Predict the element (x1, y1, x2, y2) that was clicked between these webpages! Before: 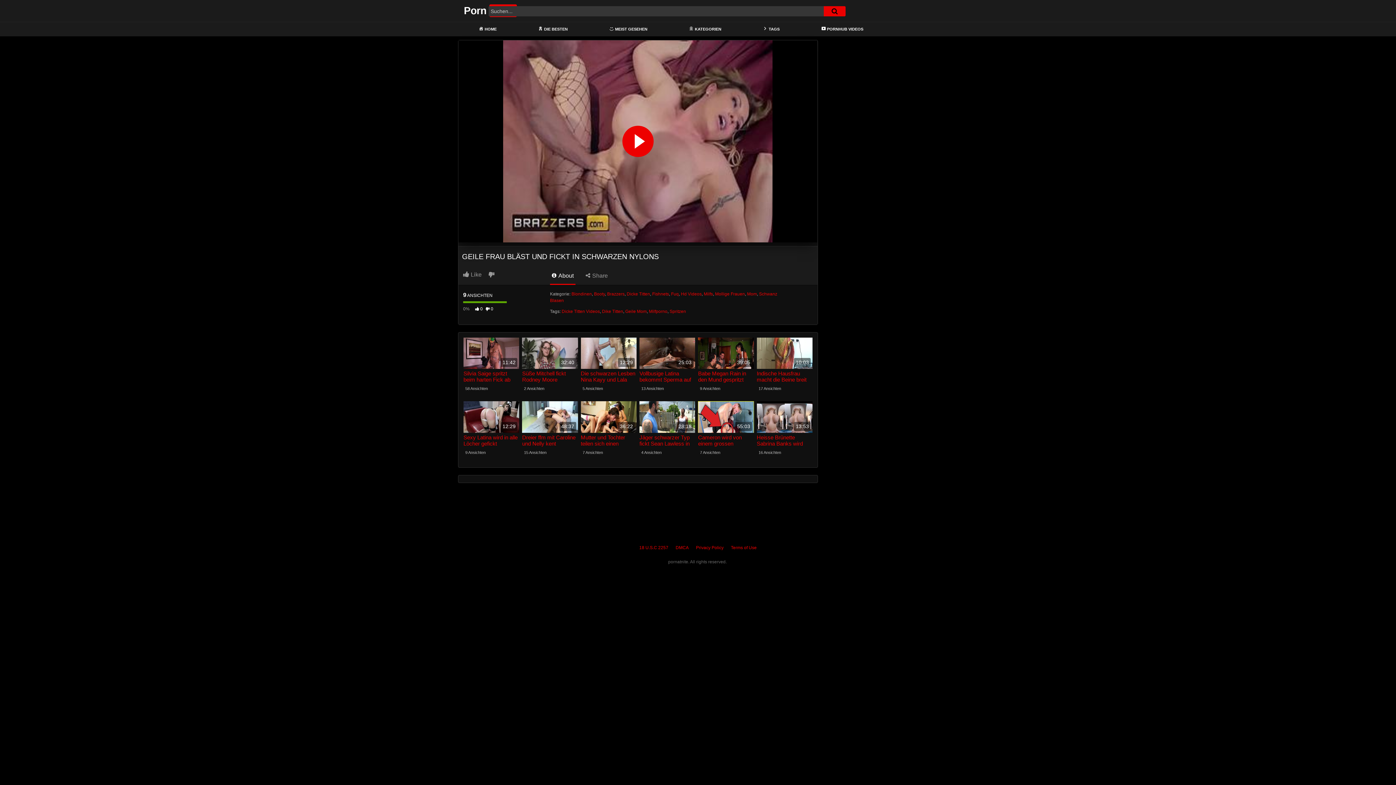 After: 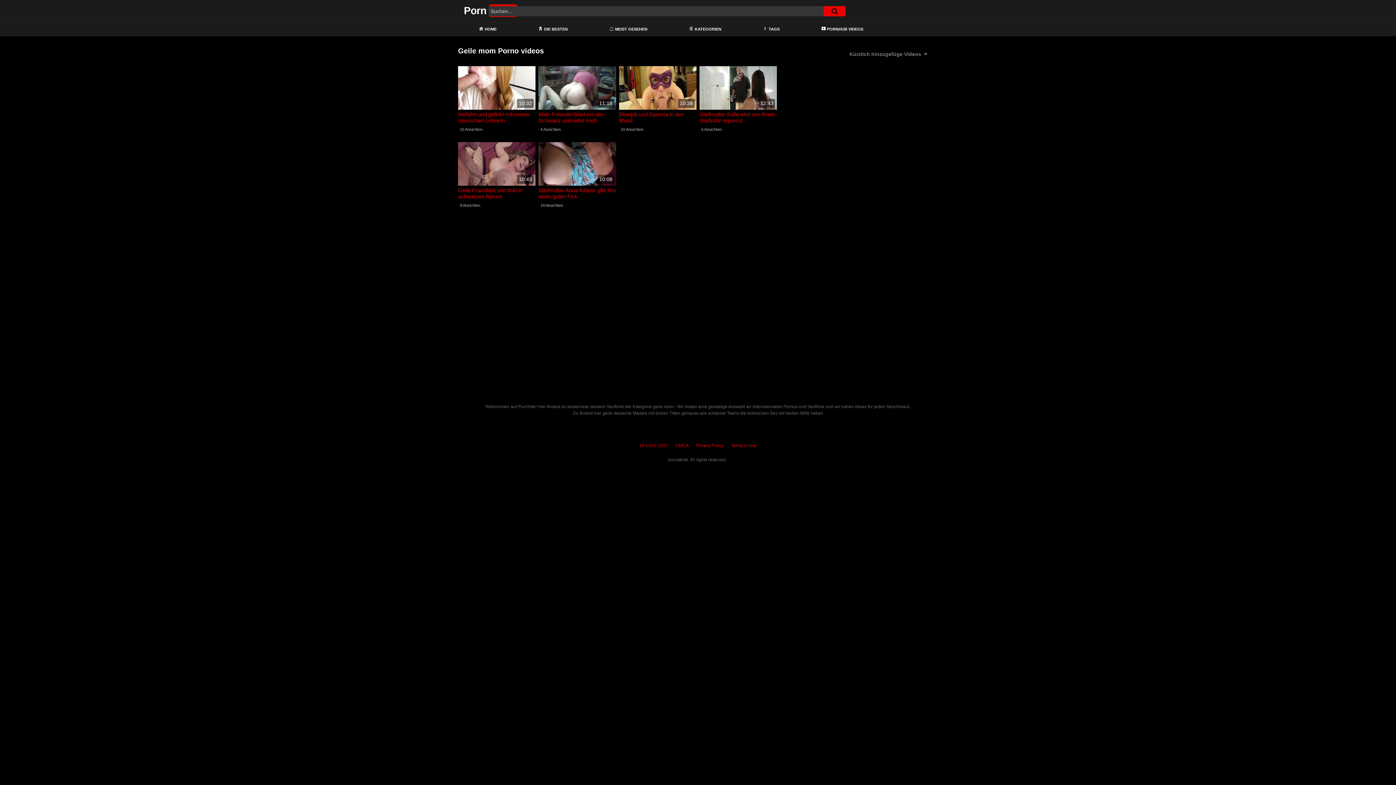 Action: bbox: (625, 309, 646, 314) label: Geile Mom